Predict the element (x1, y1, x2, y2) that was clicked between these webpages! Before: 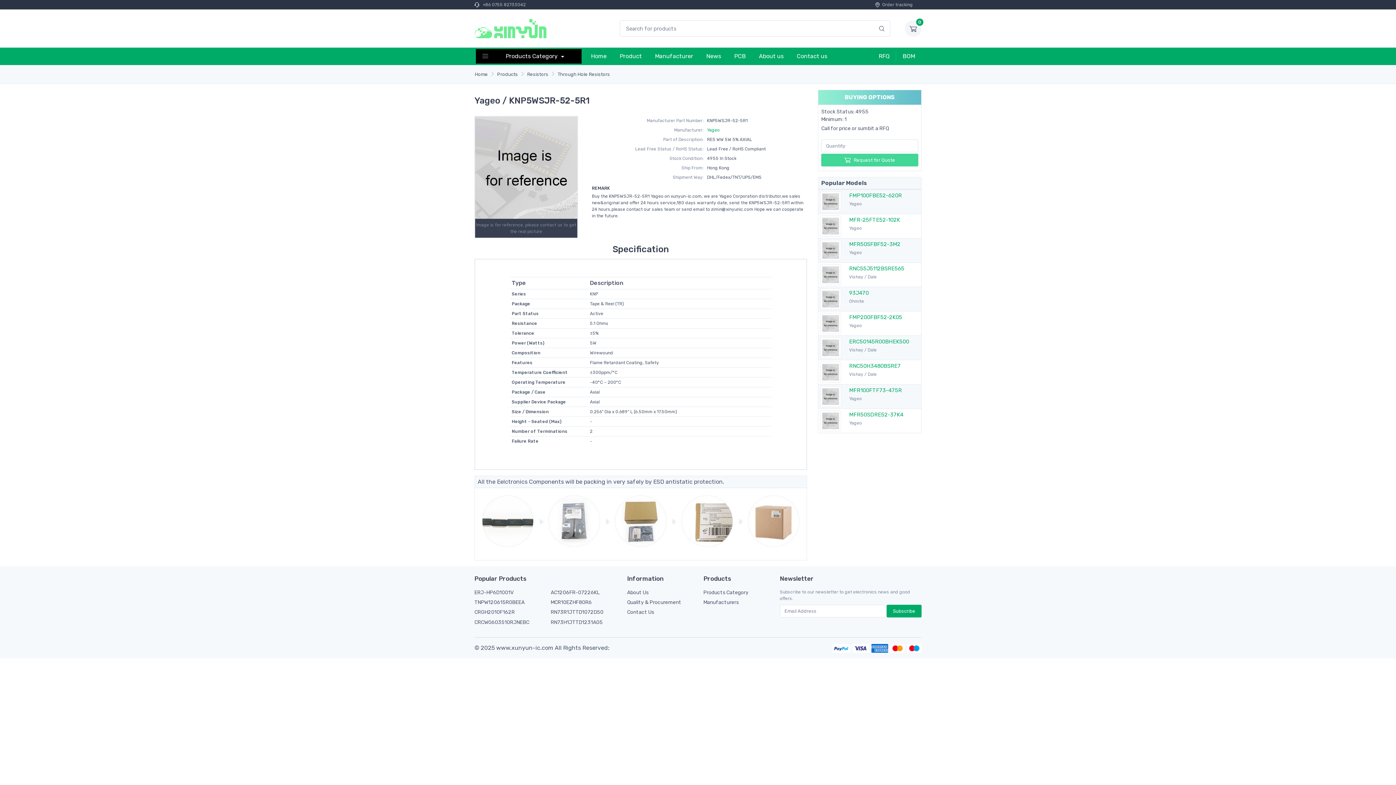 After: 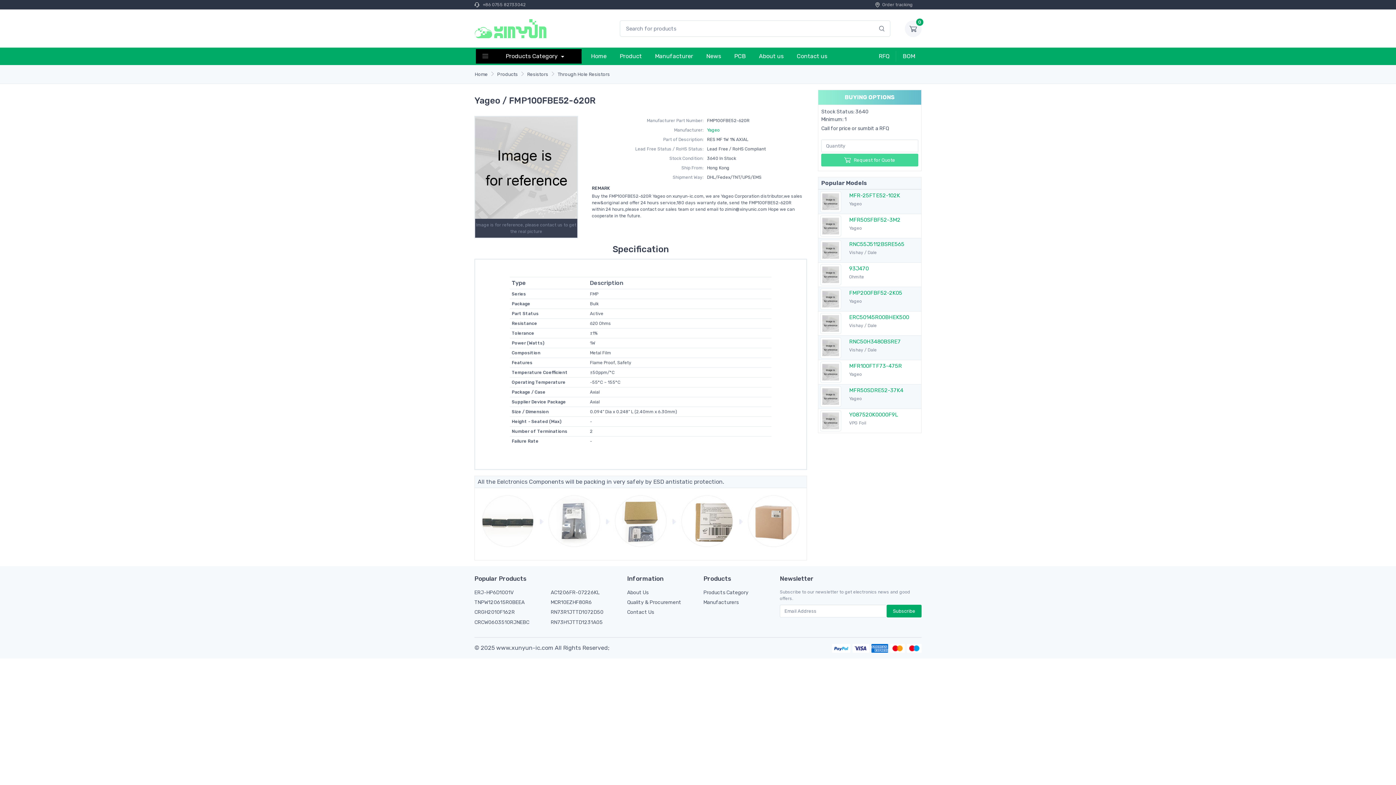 Action: bbox: (820, 197, 841, 204)